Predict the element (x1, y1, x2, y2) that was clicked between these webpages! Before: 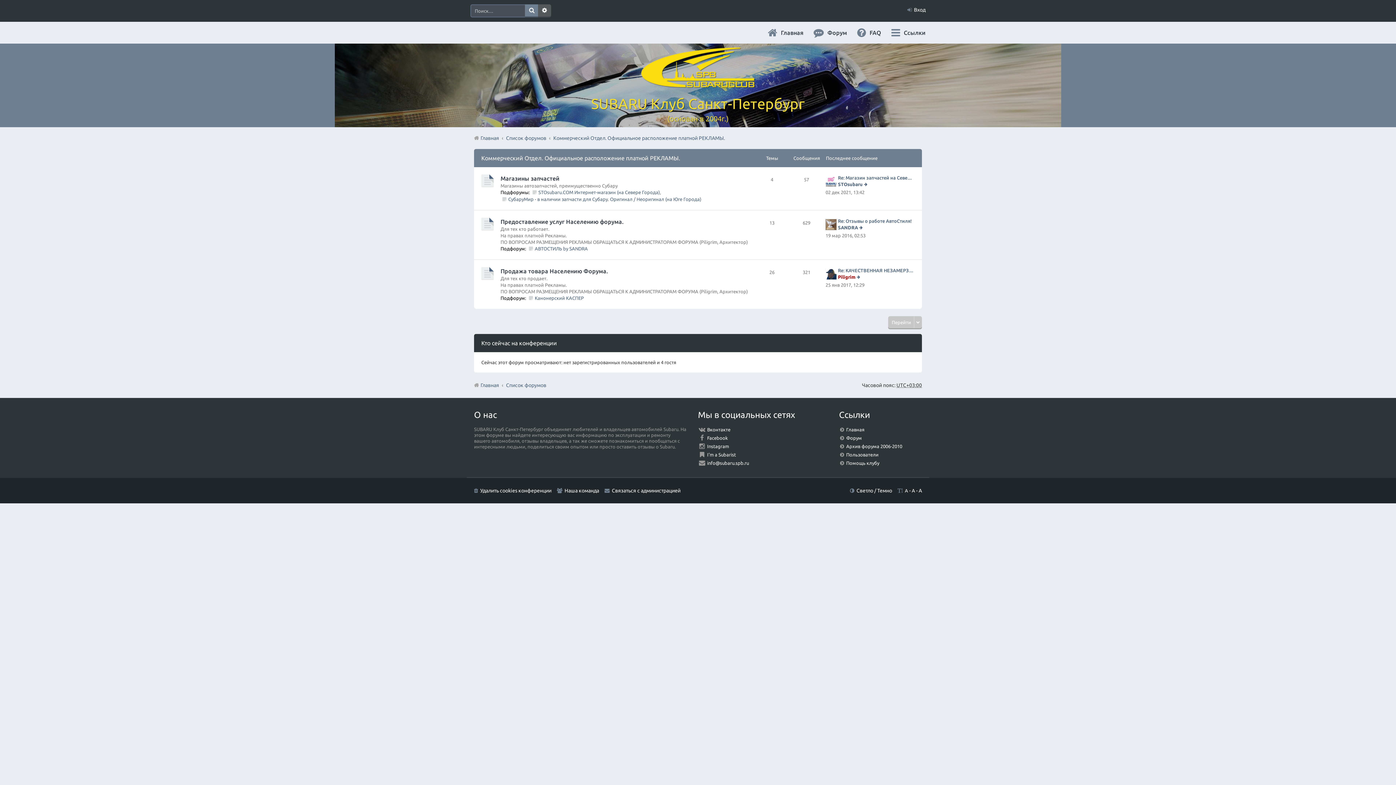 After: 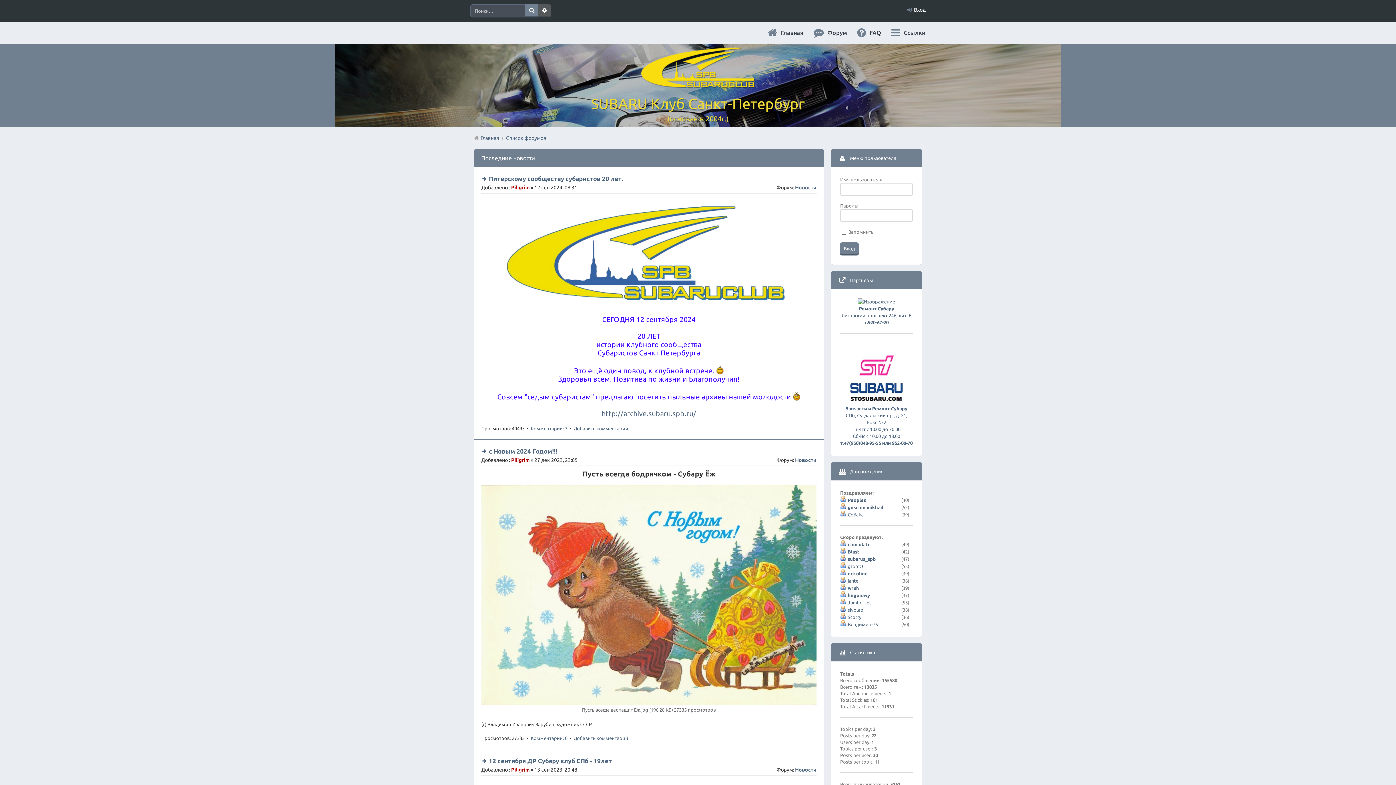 Action: label: Главная bbox: (480, 132, 499, 143)